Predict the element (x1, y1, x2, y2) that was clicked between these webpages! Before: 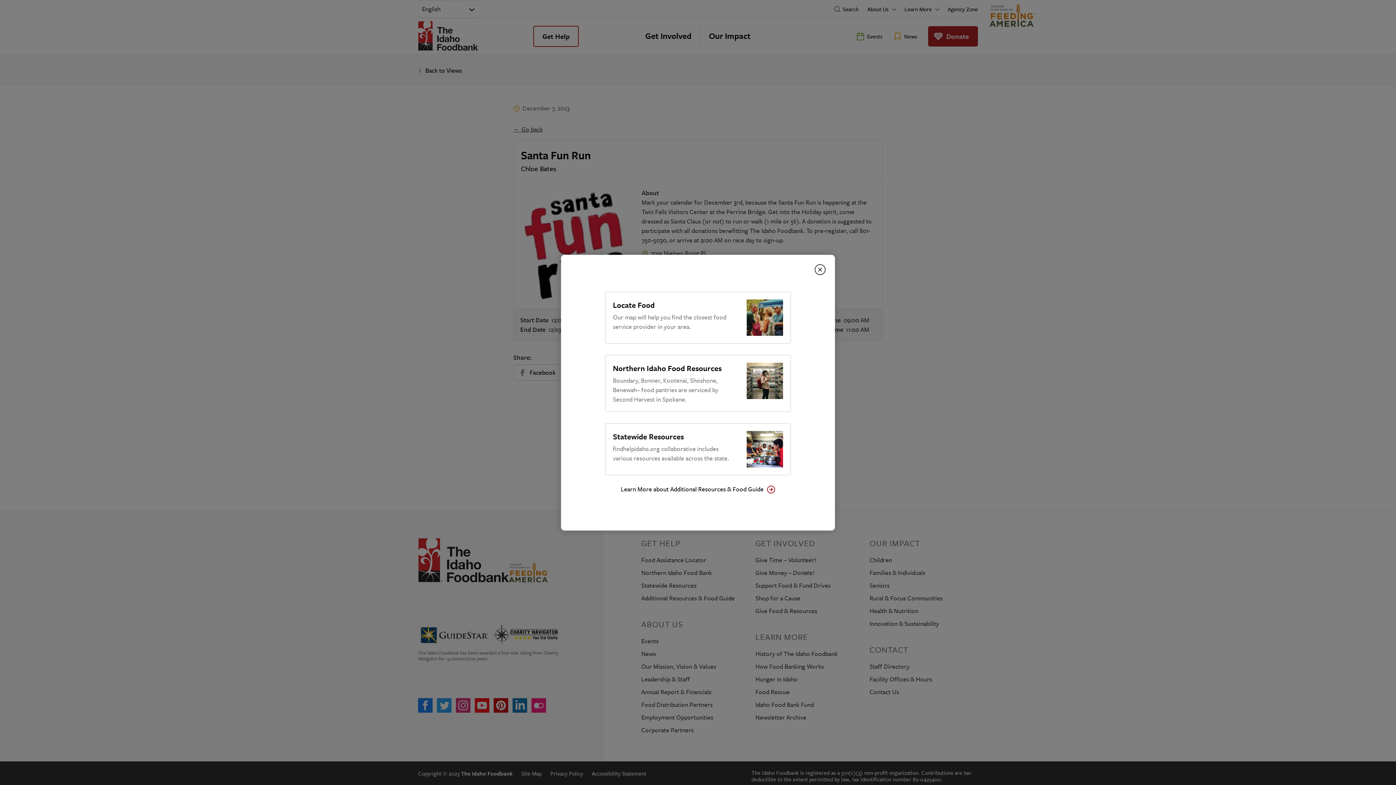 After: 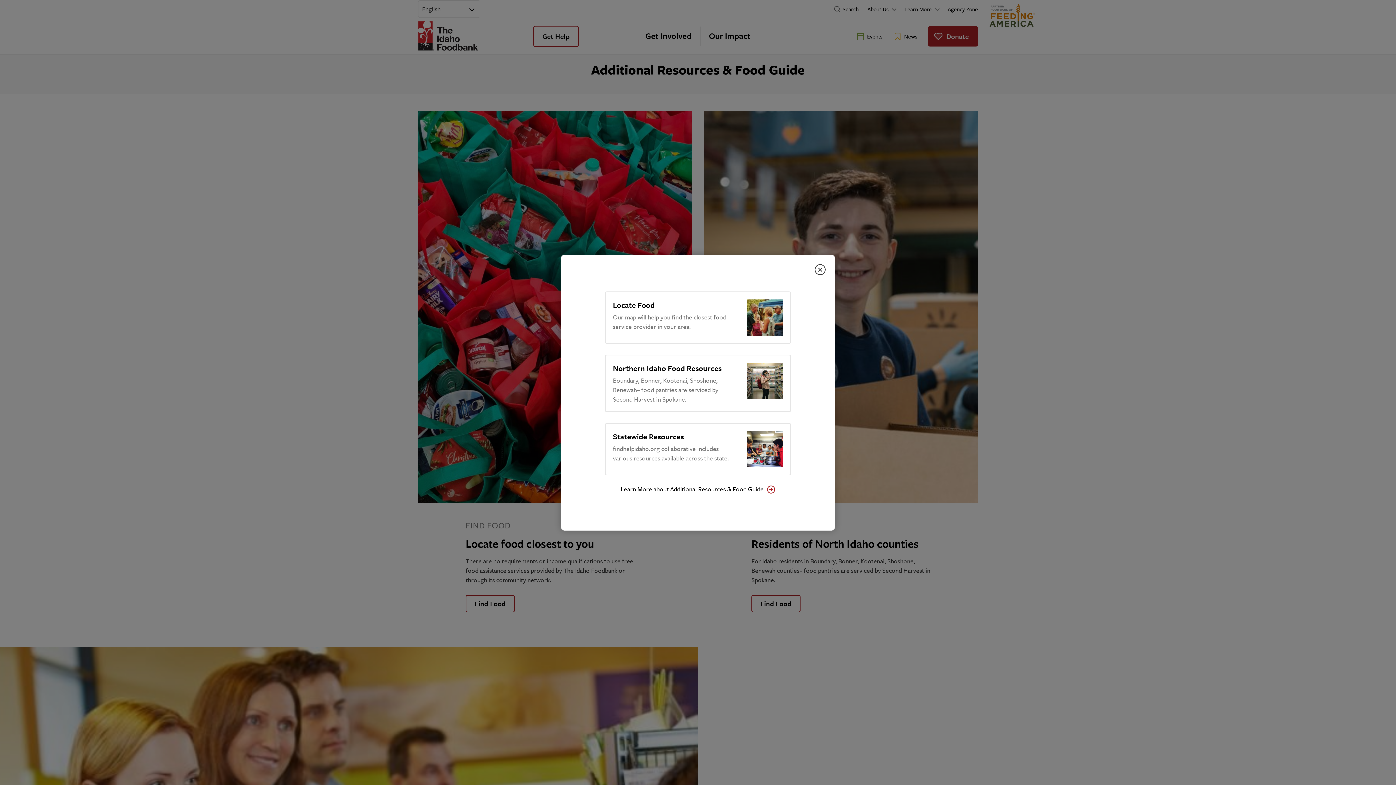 Action: bbox: (613, 431, 783, 467)